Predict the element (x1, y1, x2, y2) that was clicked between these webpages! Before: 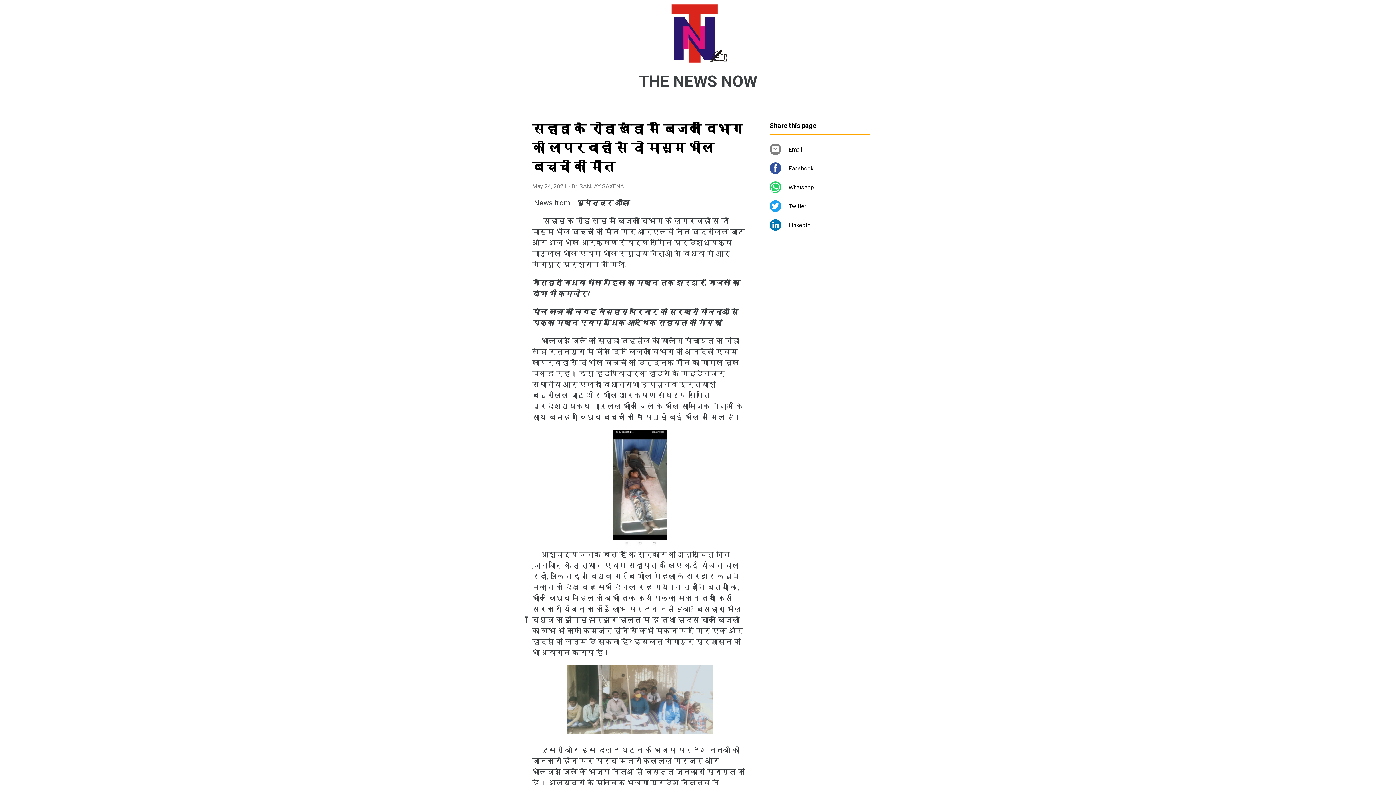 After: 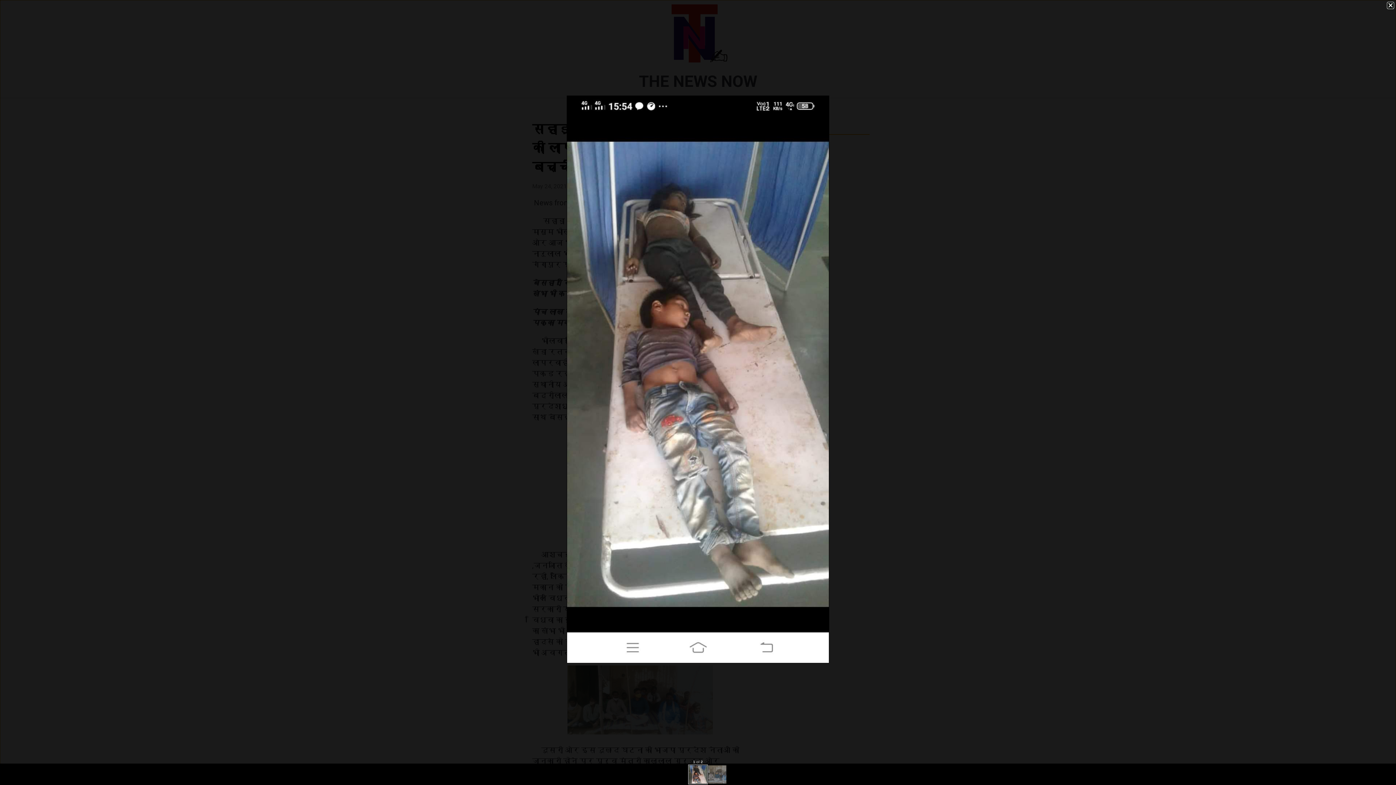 Action: bbox: (613, 539, 667, 548)